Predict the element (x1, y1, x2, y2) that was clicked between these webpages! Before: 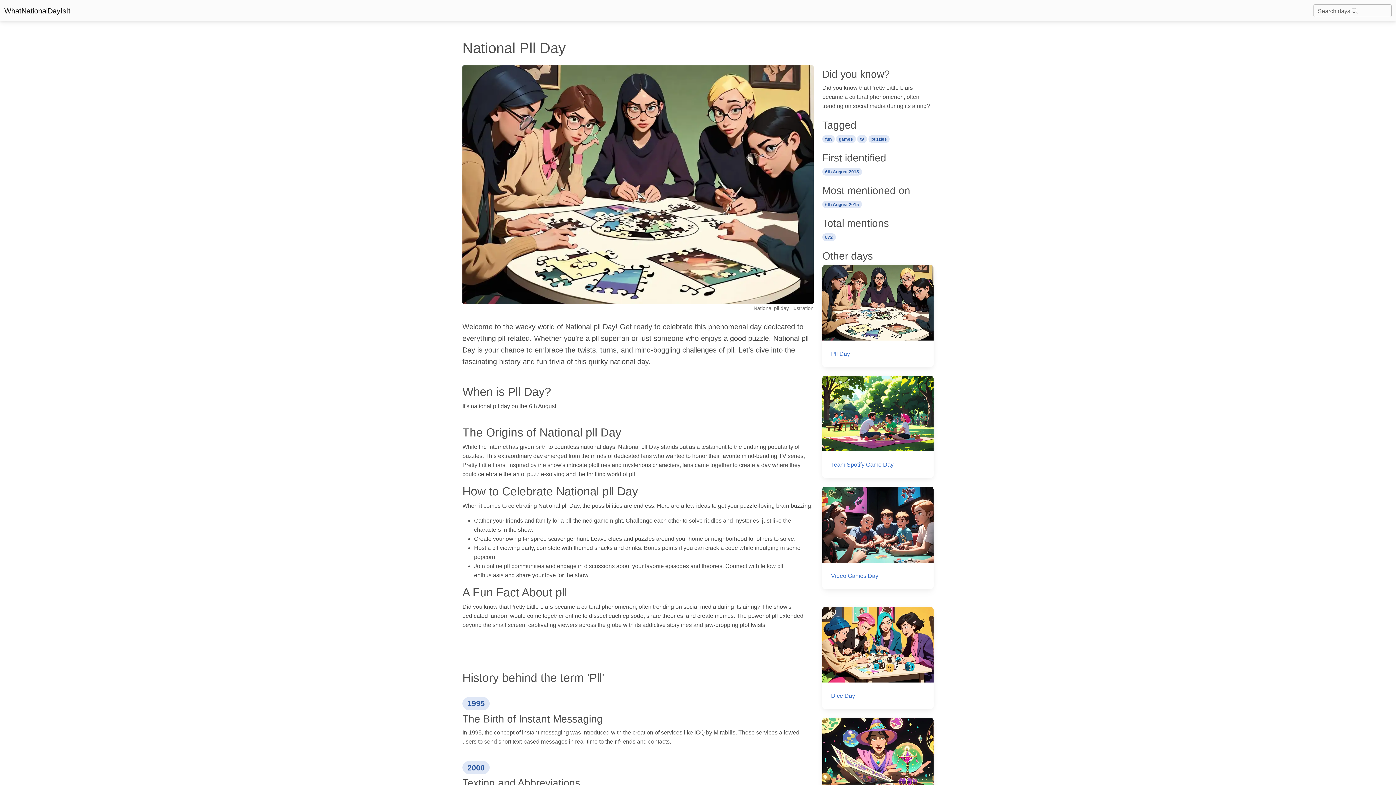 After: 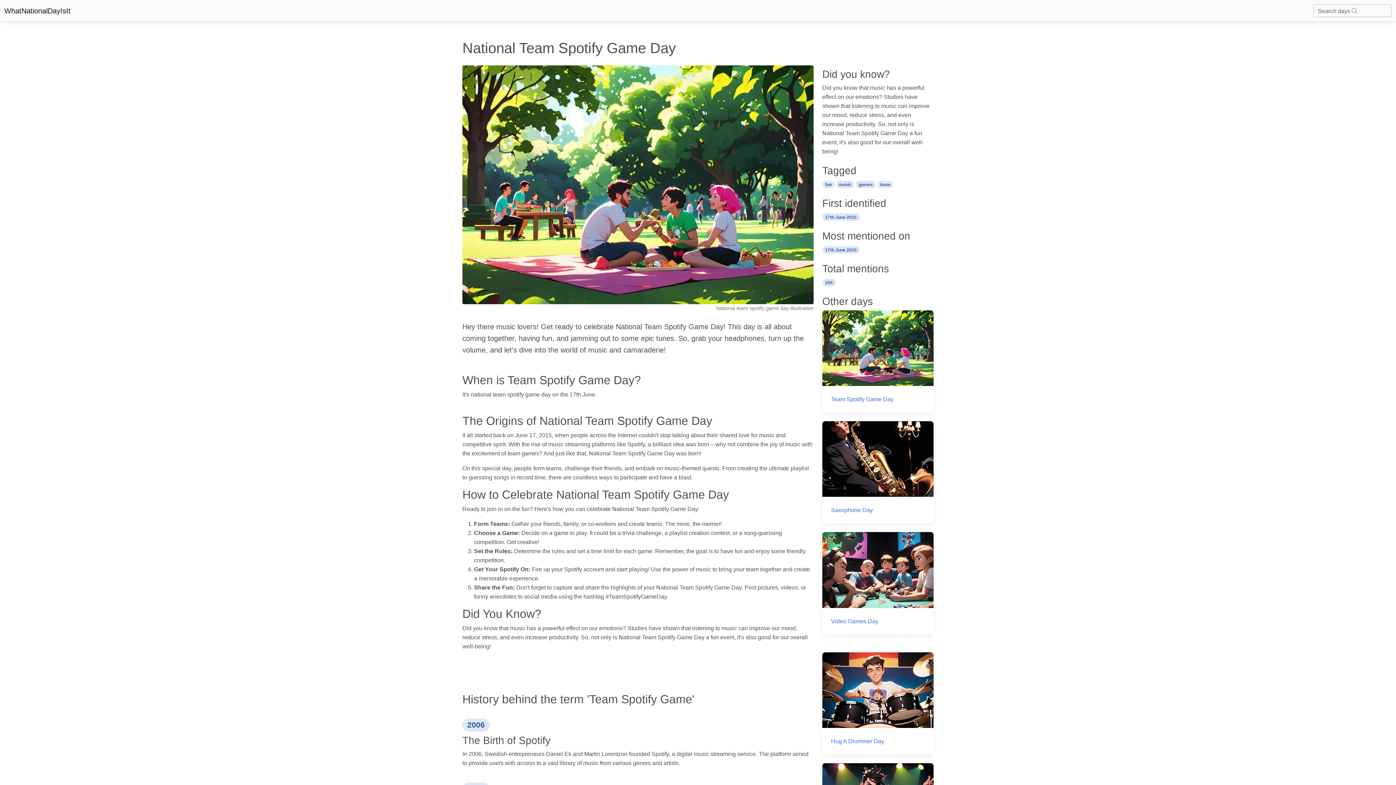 Action: bbox: (822, 375, 933, 478) label: Team Spotify Game Day